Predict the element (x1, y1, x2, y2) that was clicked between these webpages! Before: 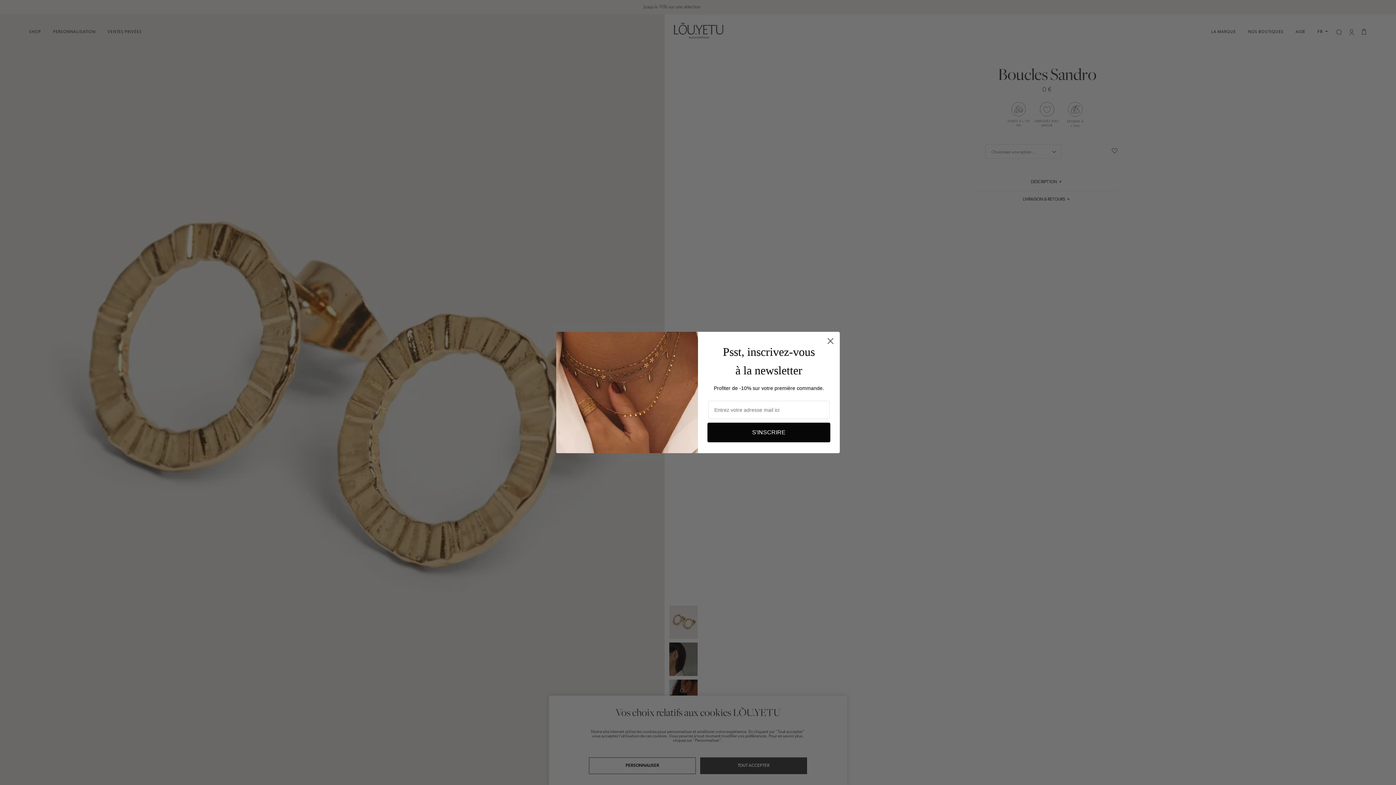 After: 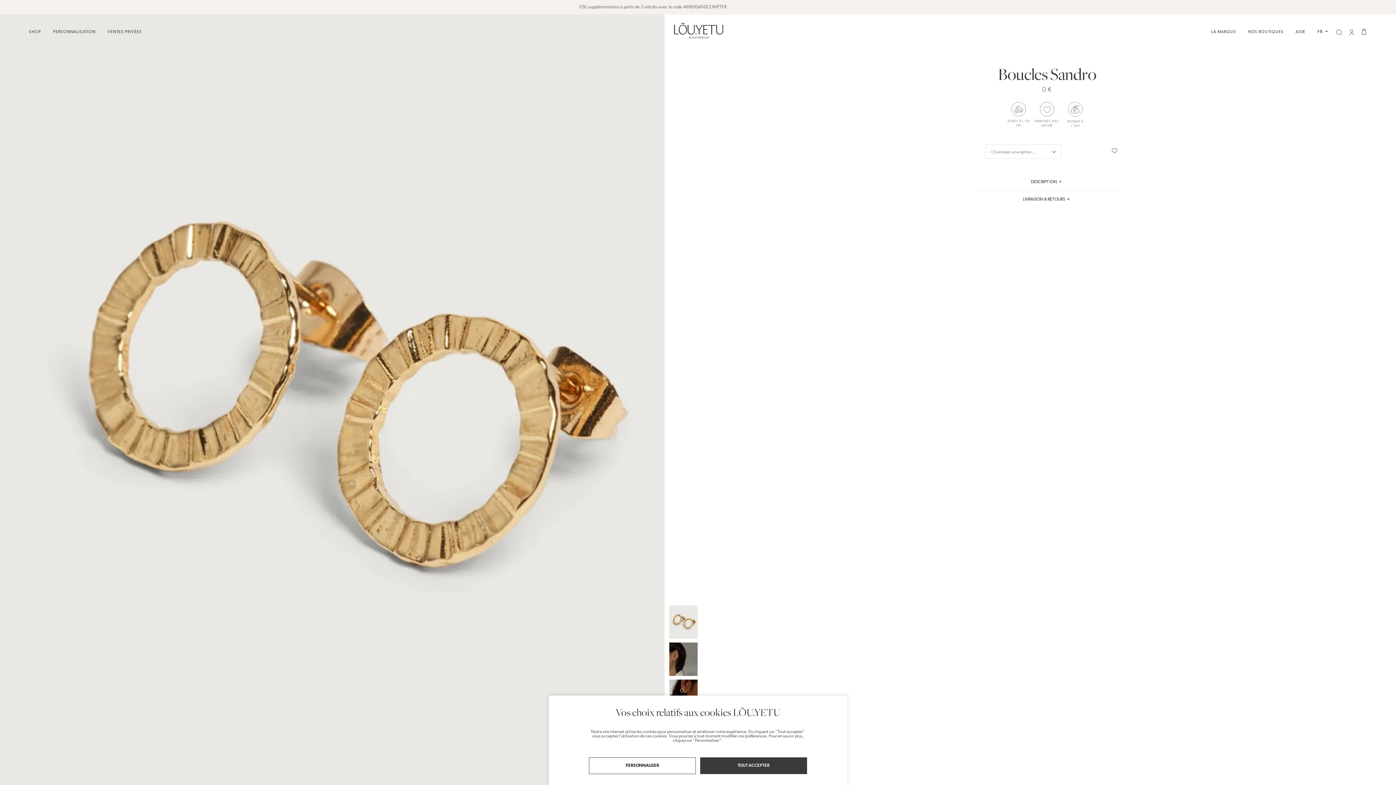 Action: bbox: (824, 334, 837, 347) label: Close dialog